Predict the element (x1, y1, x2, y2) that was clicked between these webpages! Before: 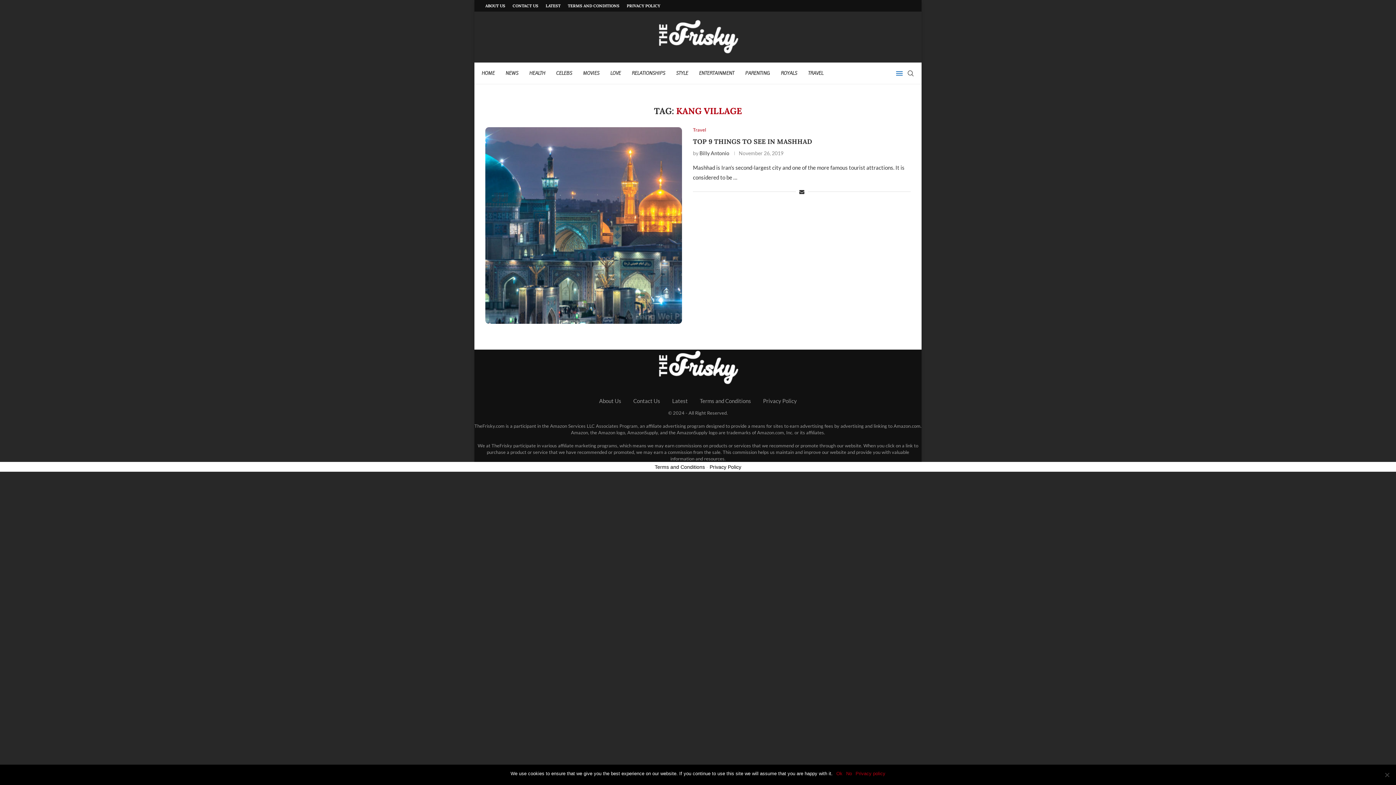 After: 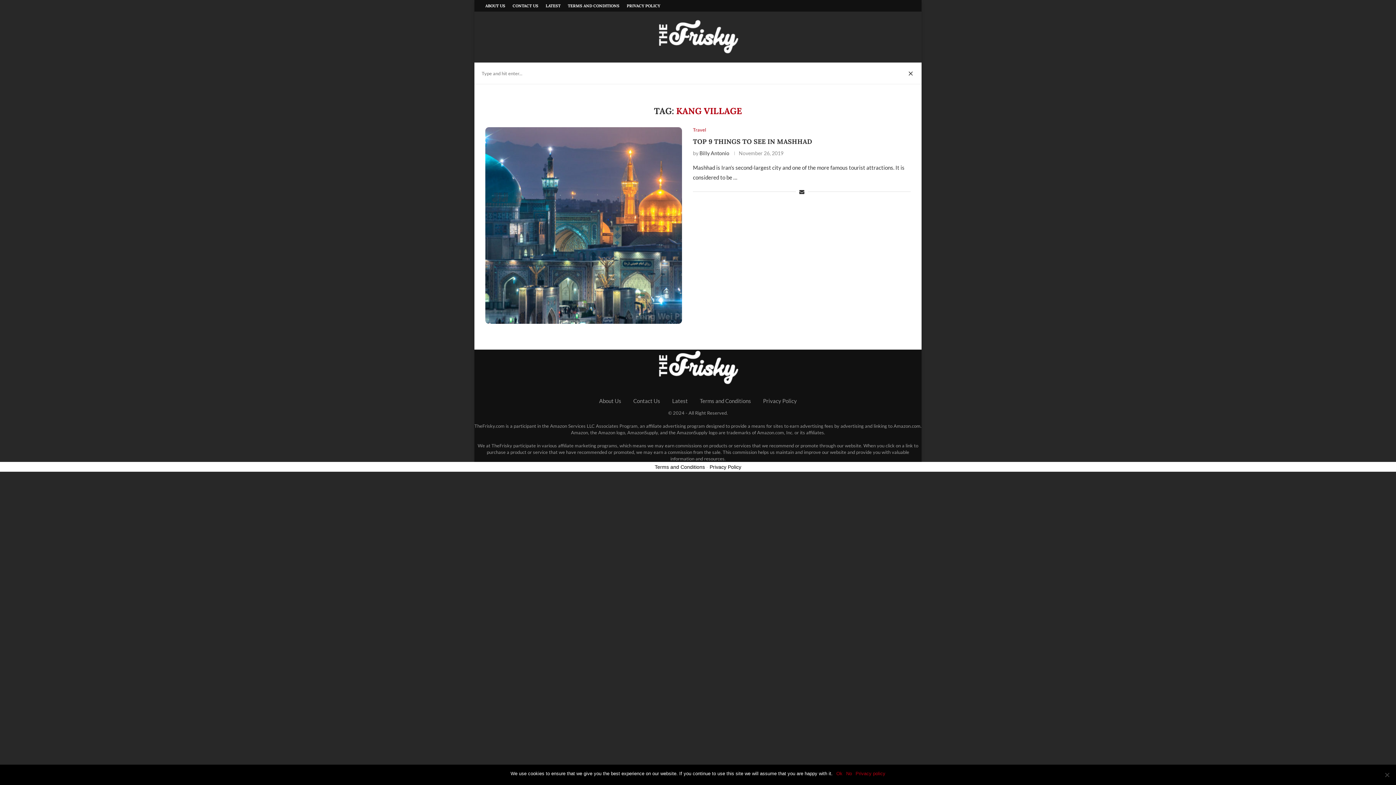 Action: label: Search bbox: (907, 62, 914, 84)